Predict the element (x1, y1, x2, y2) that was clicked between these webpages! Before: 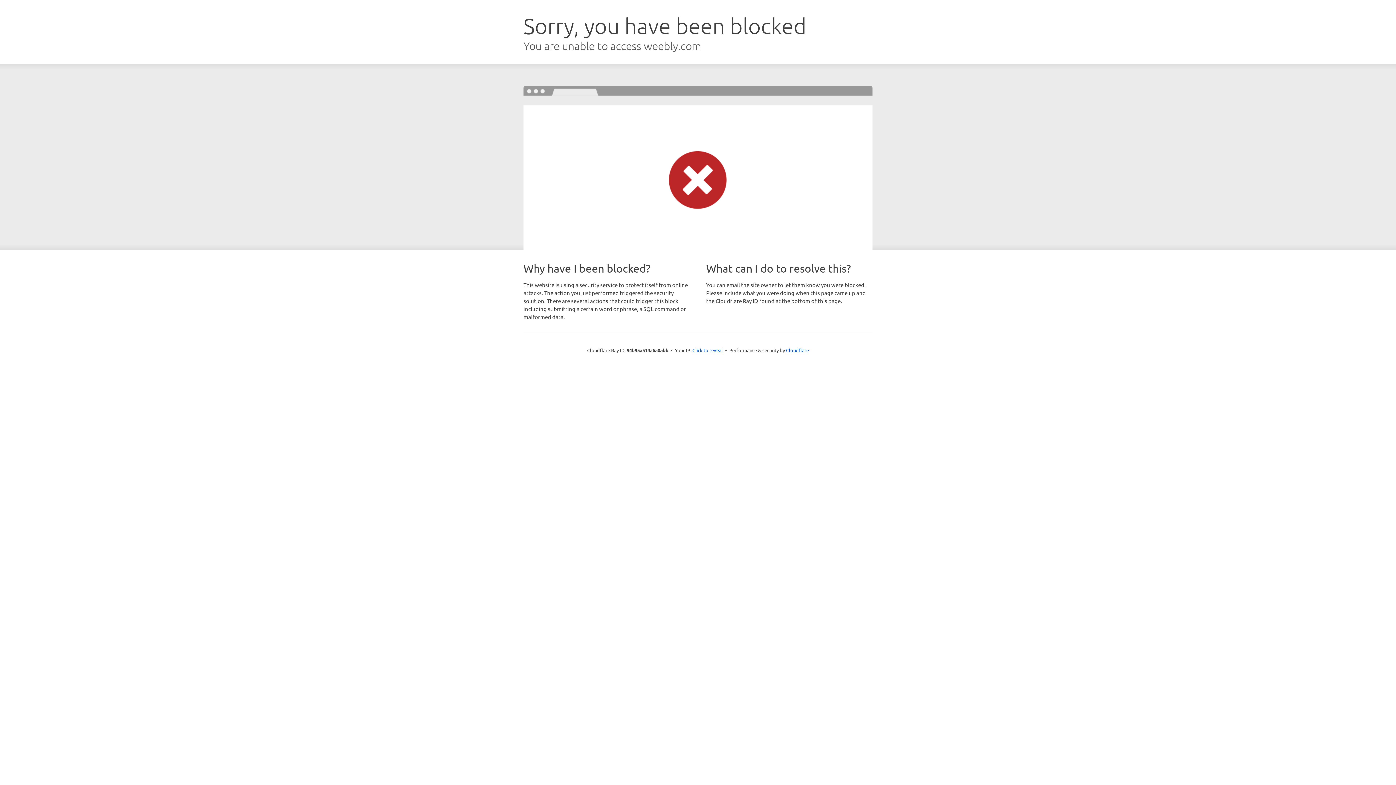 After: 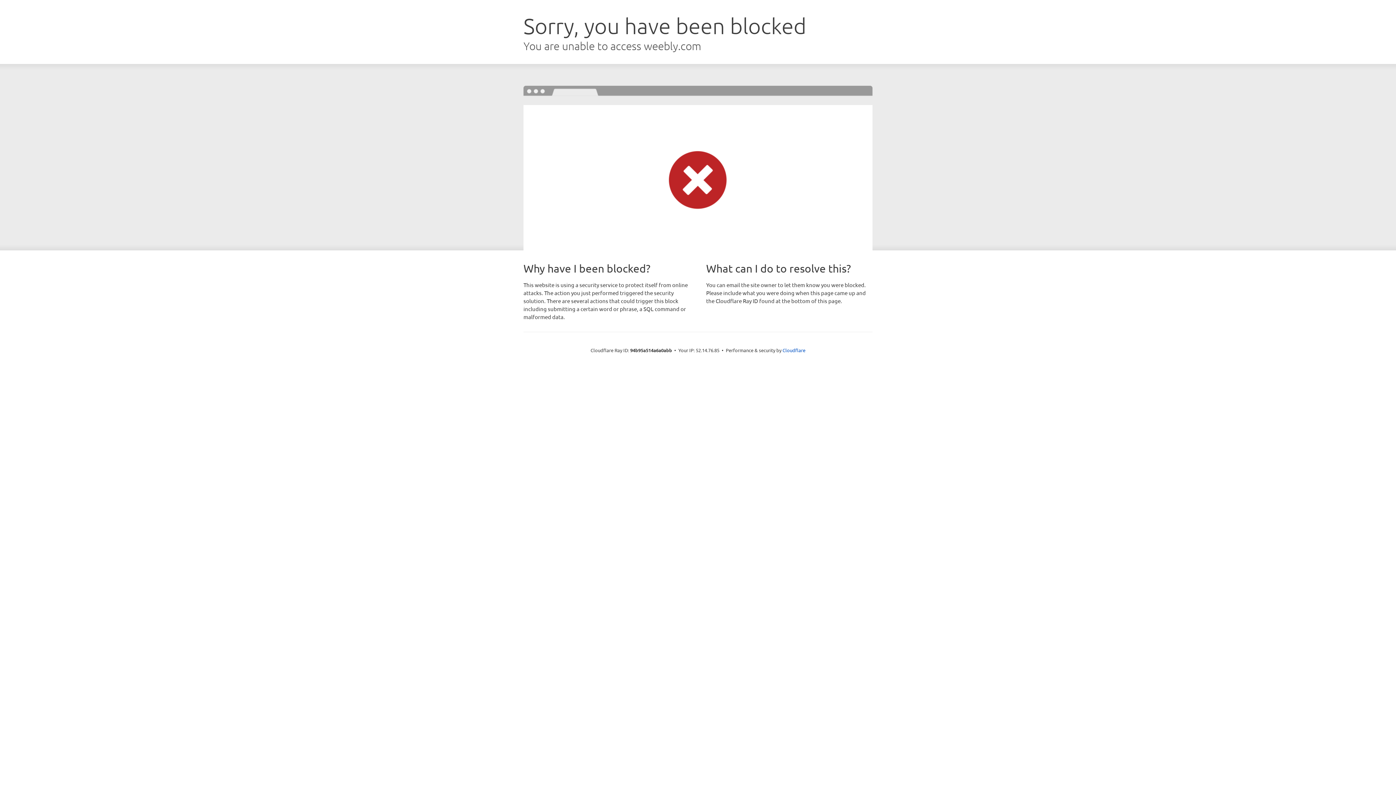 Action: label: Click to reveal bbox: (692, 346, 723, 353)